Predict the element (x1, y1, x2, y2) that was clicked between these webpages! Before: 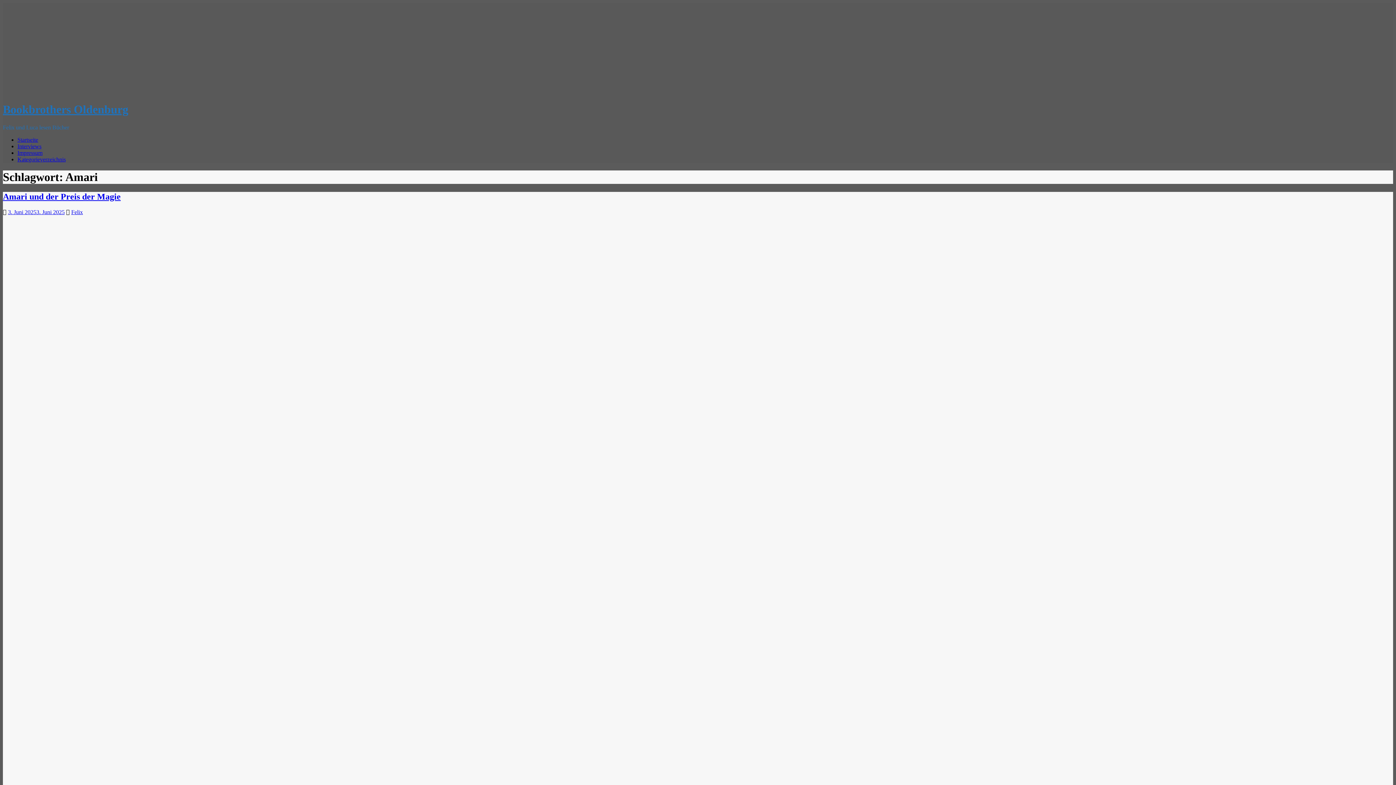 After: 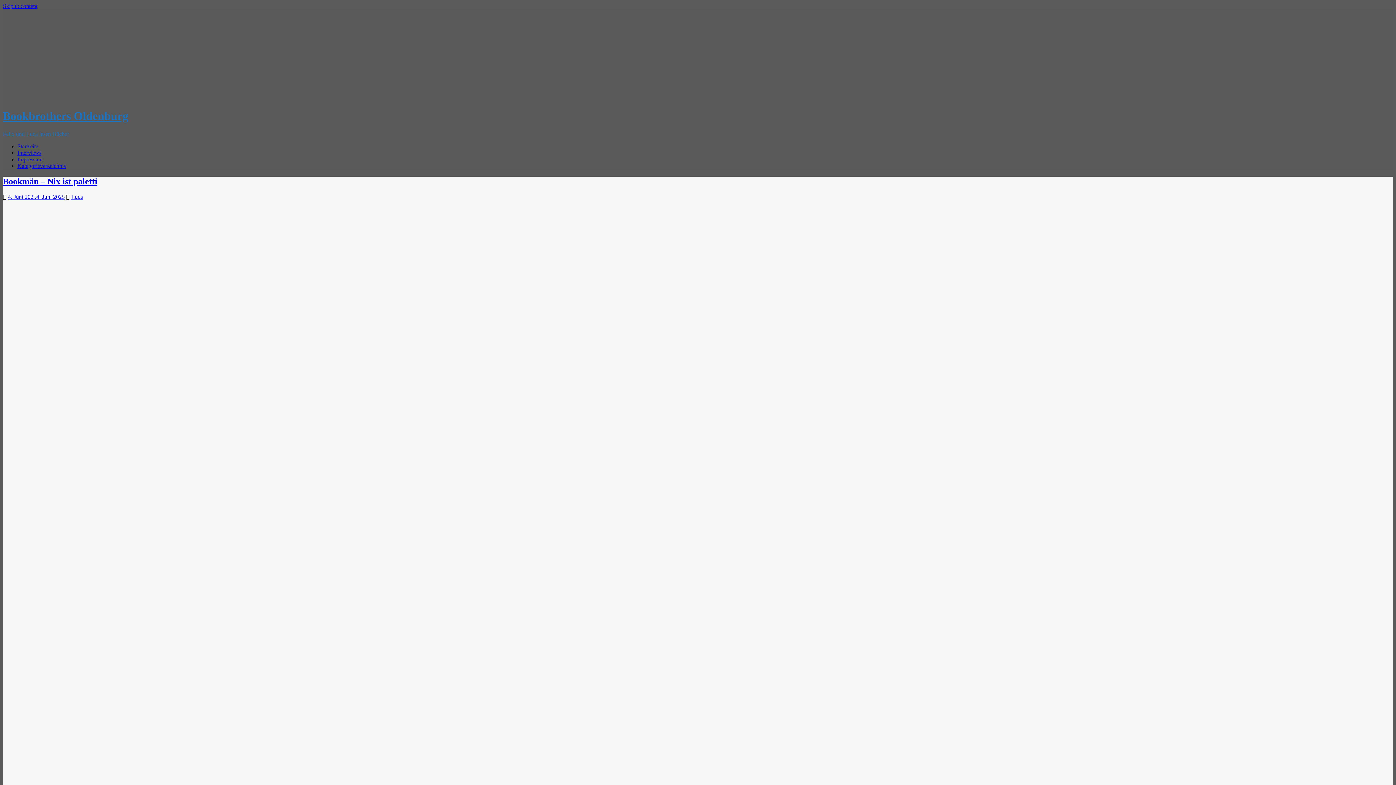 Action: bbox: (2, 103, 128, 116) label: Bookbrothers Oldenburg